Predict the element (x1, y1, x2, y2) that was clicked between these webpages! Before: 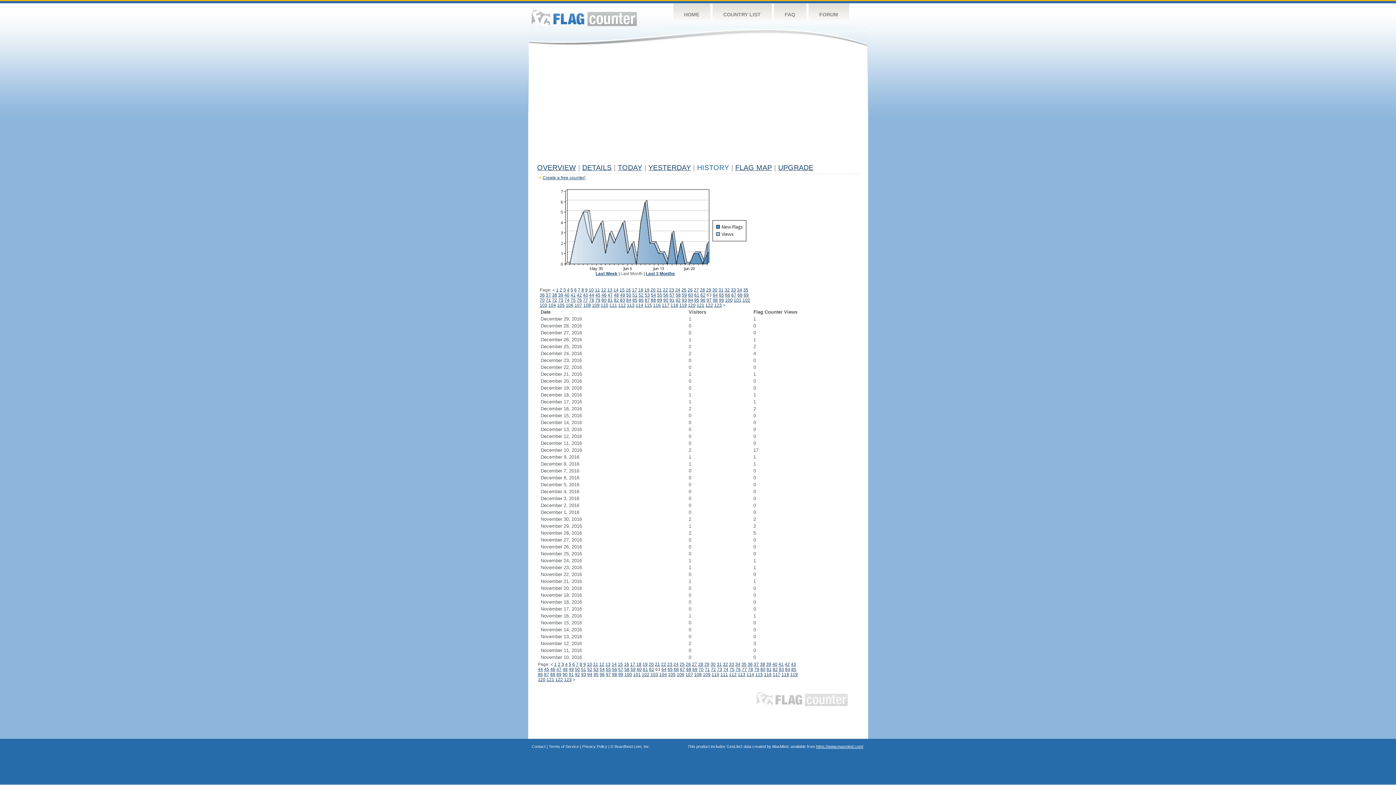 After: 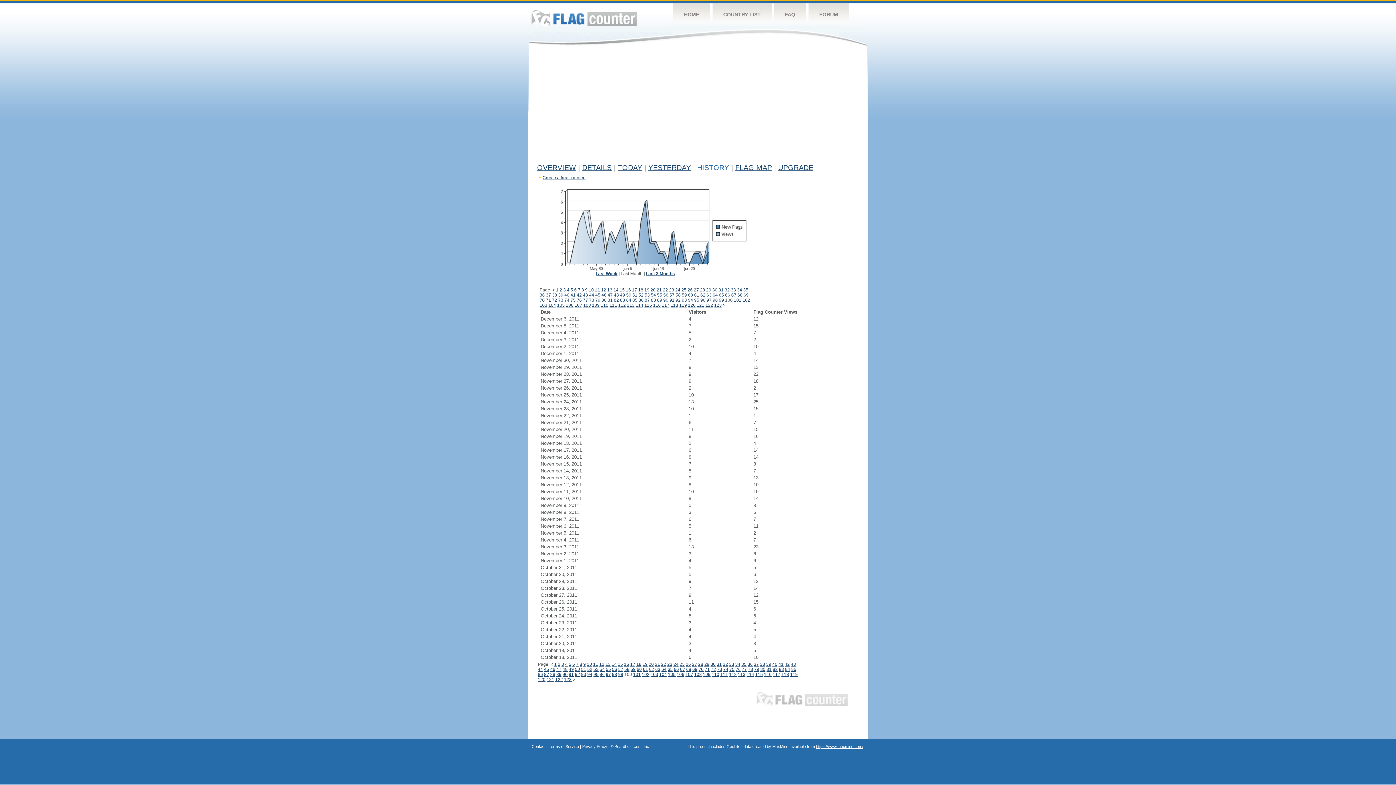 Action: label: 100 bbox: (624, 672, 632, 677)